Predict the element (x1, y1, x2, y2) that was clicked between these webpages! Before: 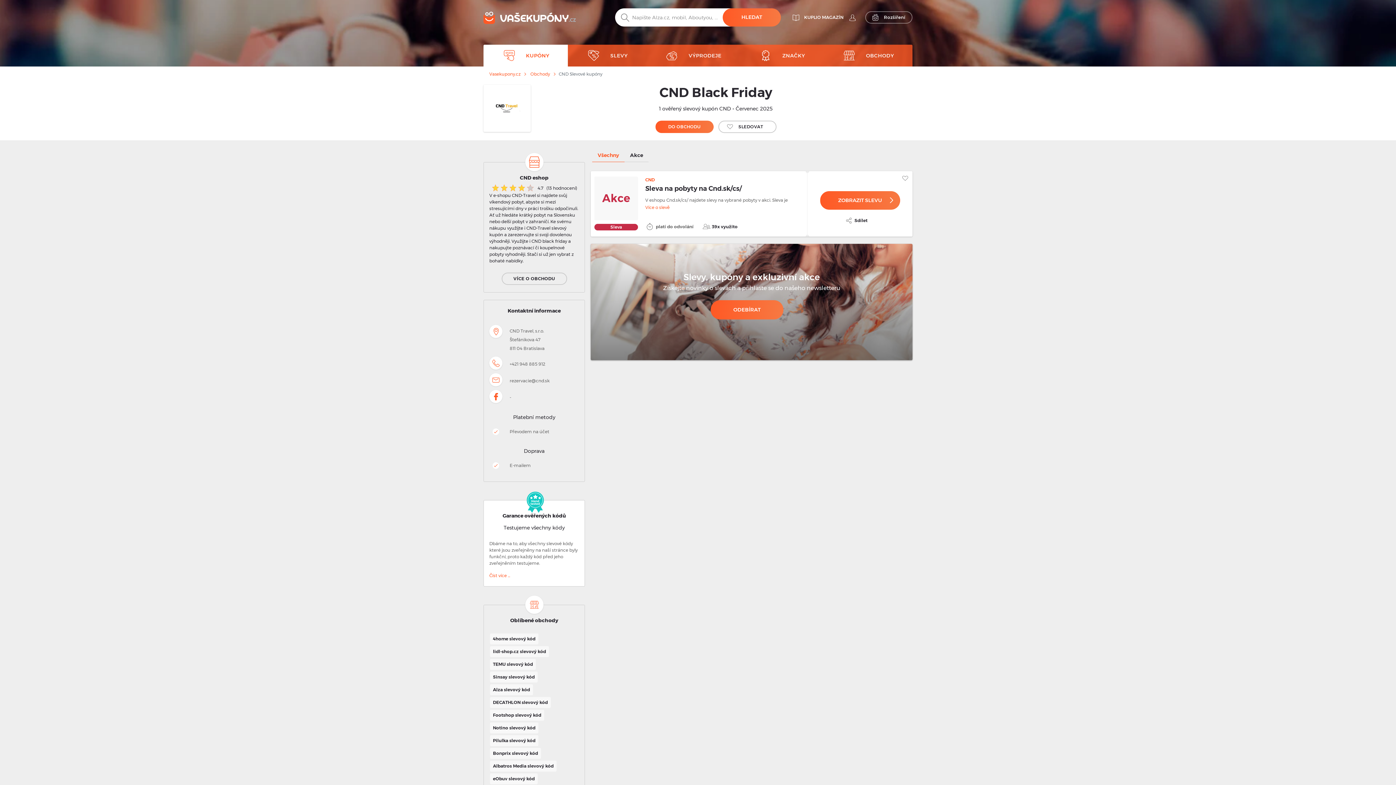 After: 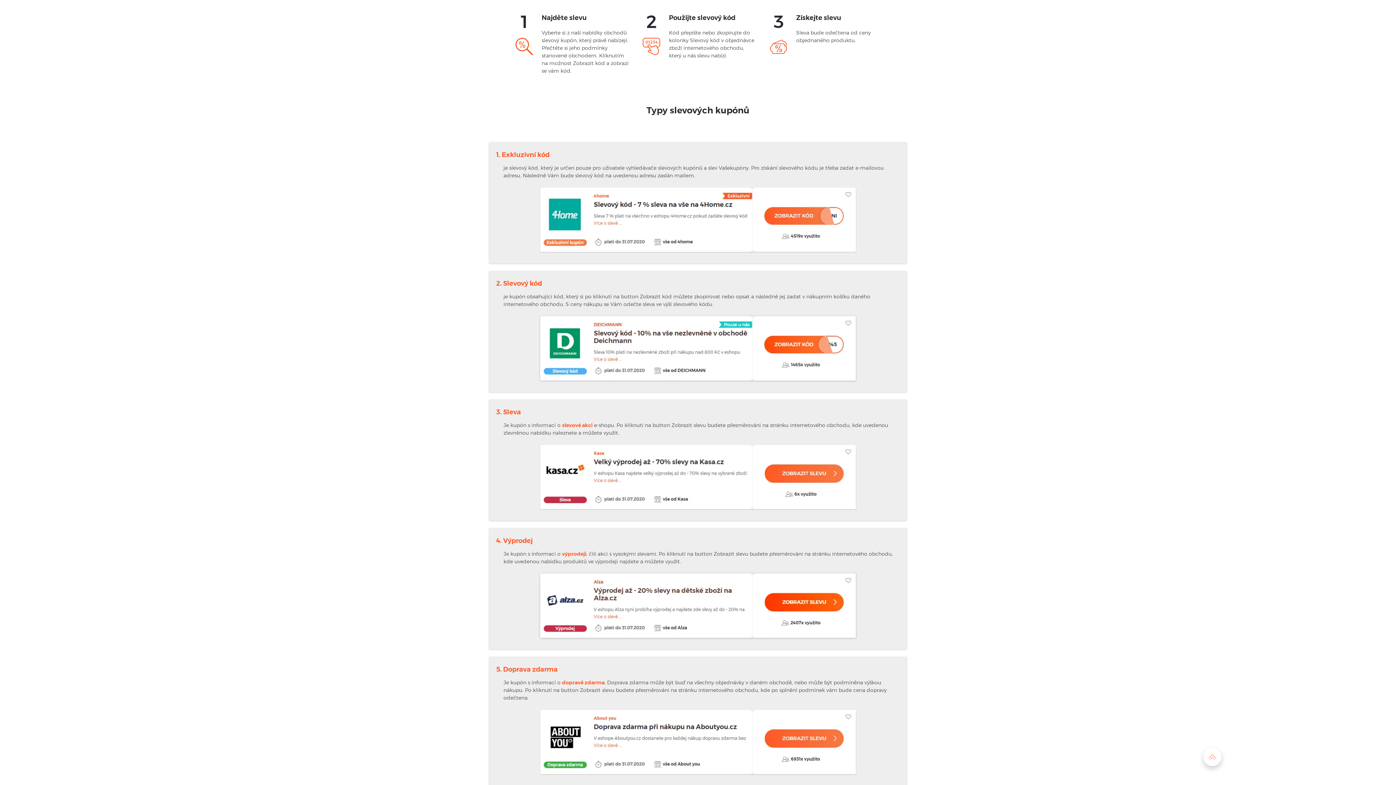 Action: bbox: (489, 573, 510, 578) label: Číst více ...